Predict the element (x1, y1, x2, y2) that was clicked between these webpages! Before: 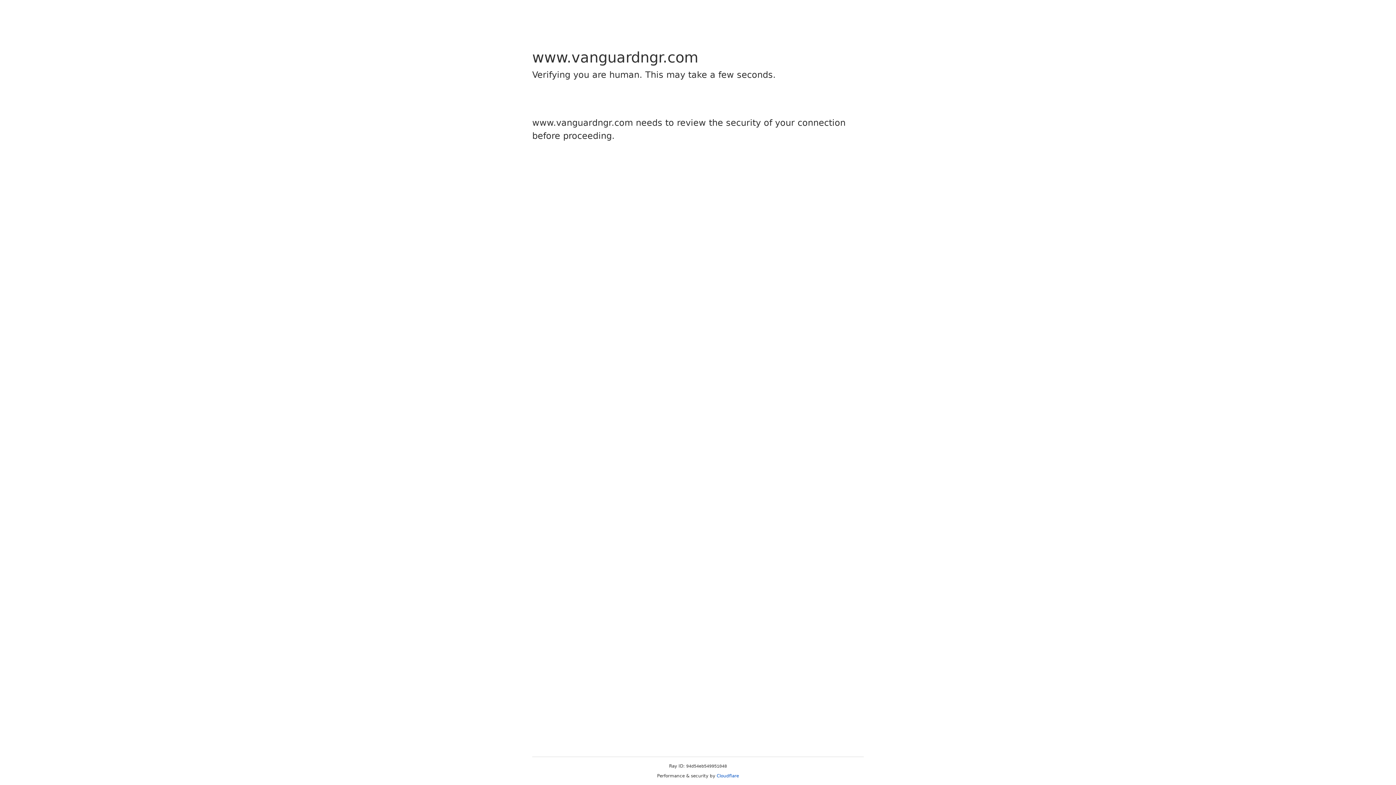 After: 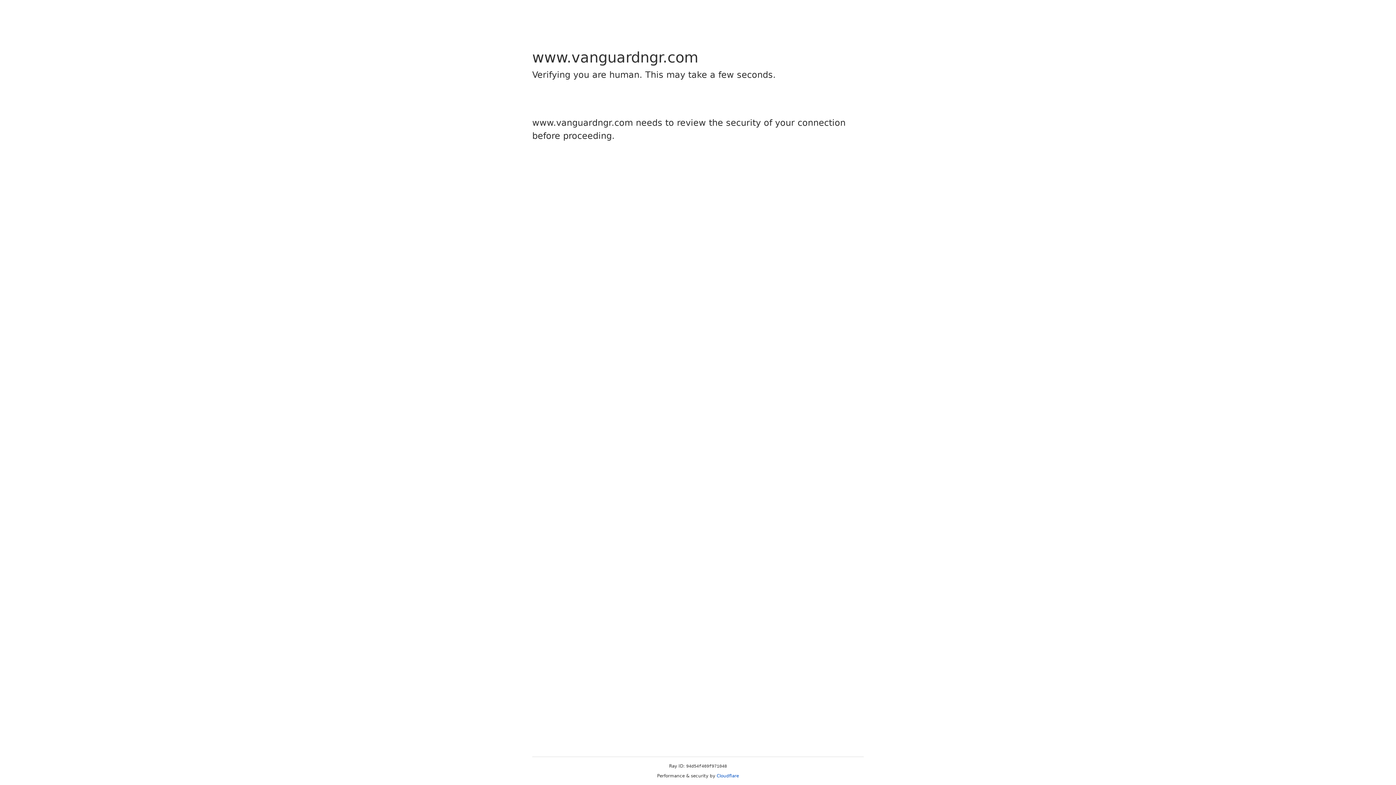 Action: bbox: (716, 773, 739, 778) label: Cloudflare